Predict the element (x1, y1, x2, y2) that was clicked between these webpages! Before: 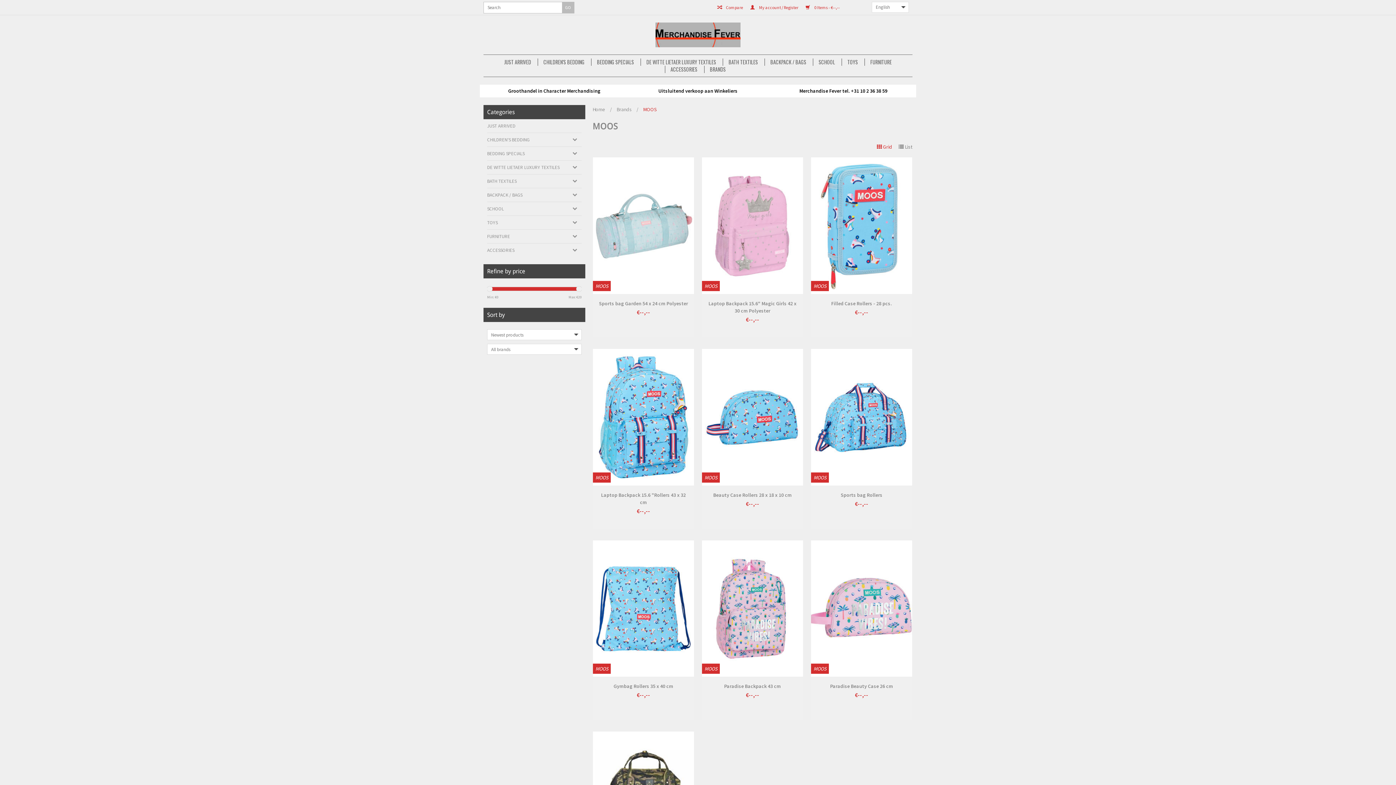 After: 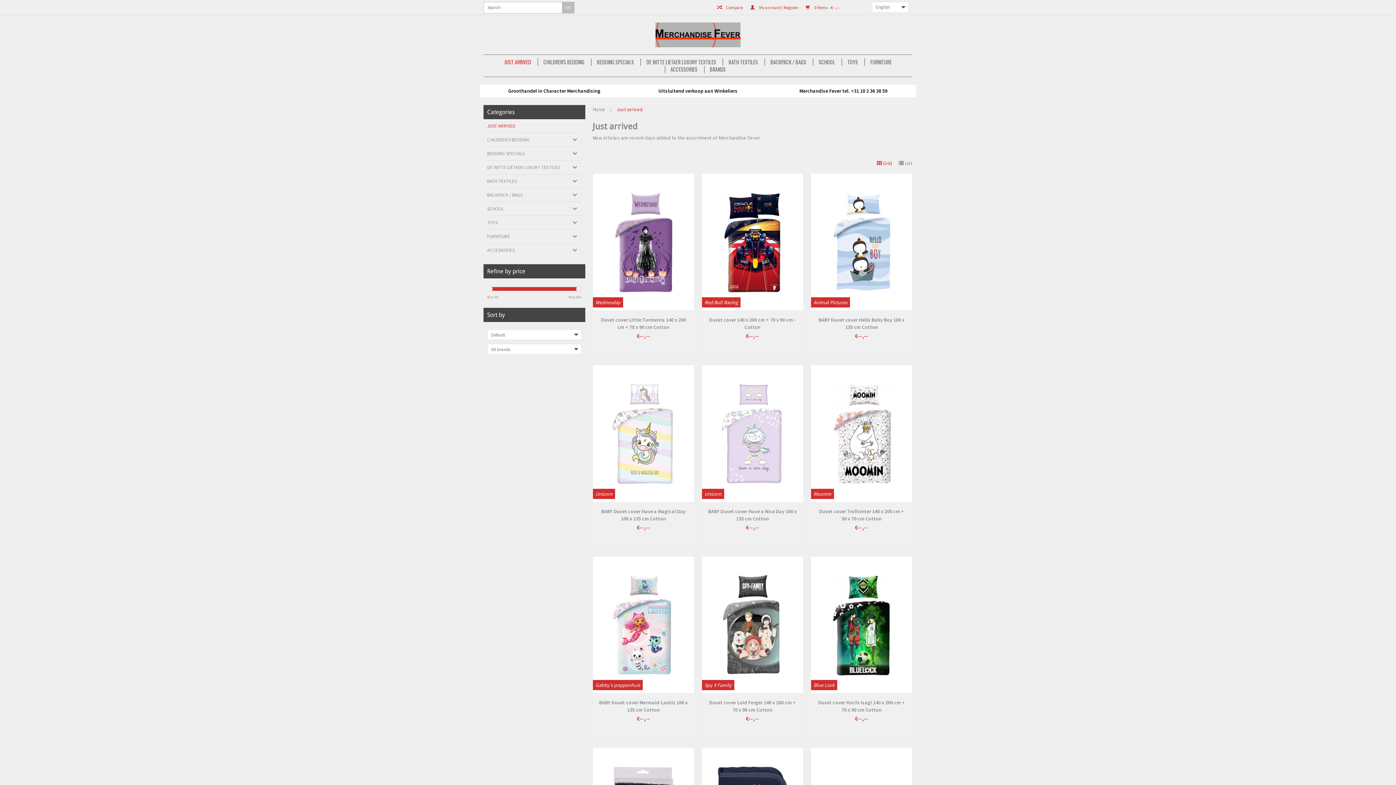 Action: bbox: (487, 119, 581, 132) label: JUST ARRIVED